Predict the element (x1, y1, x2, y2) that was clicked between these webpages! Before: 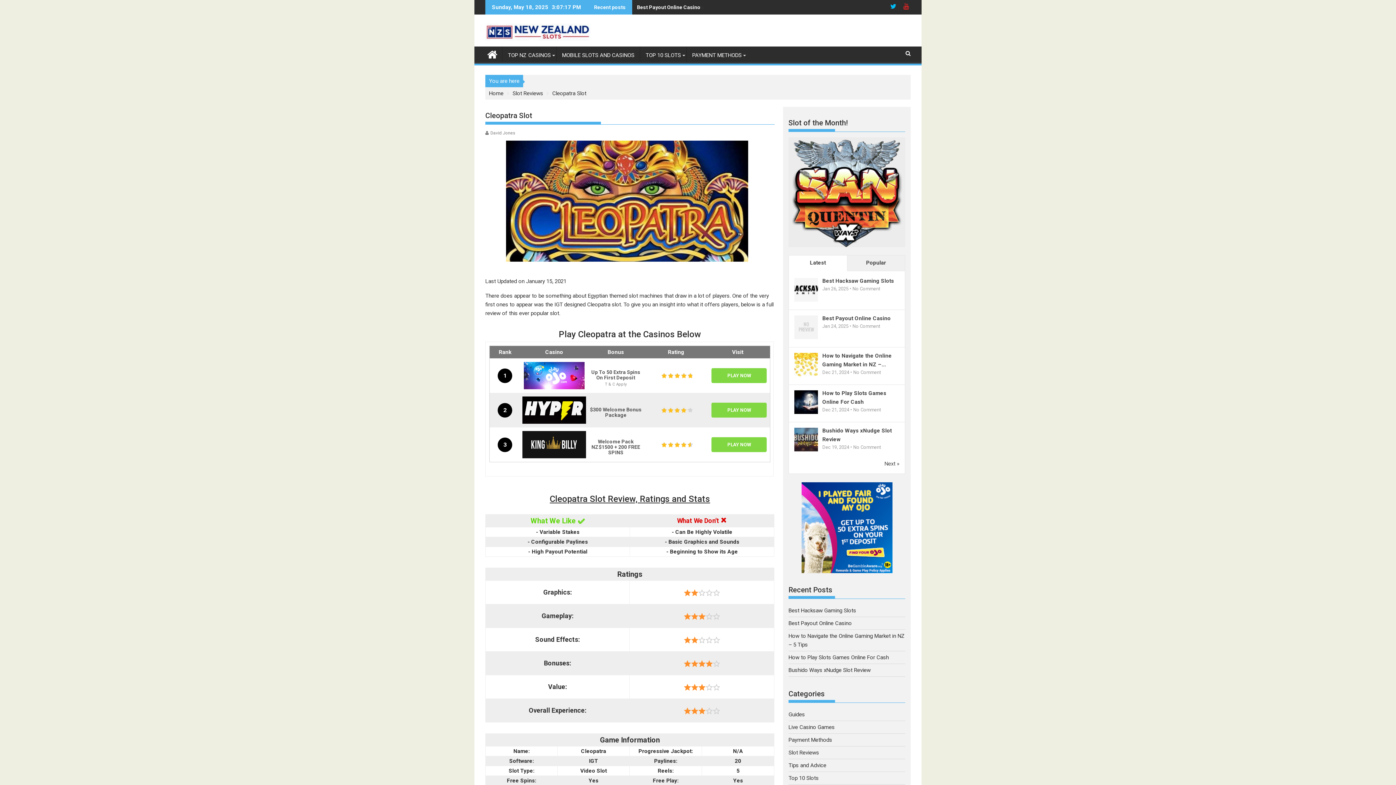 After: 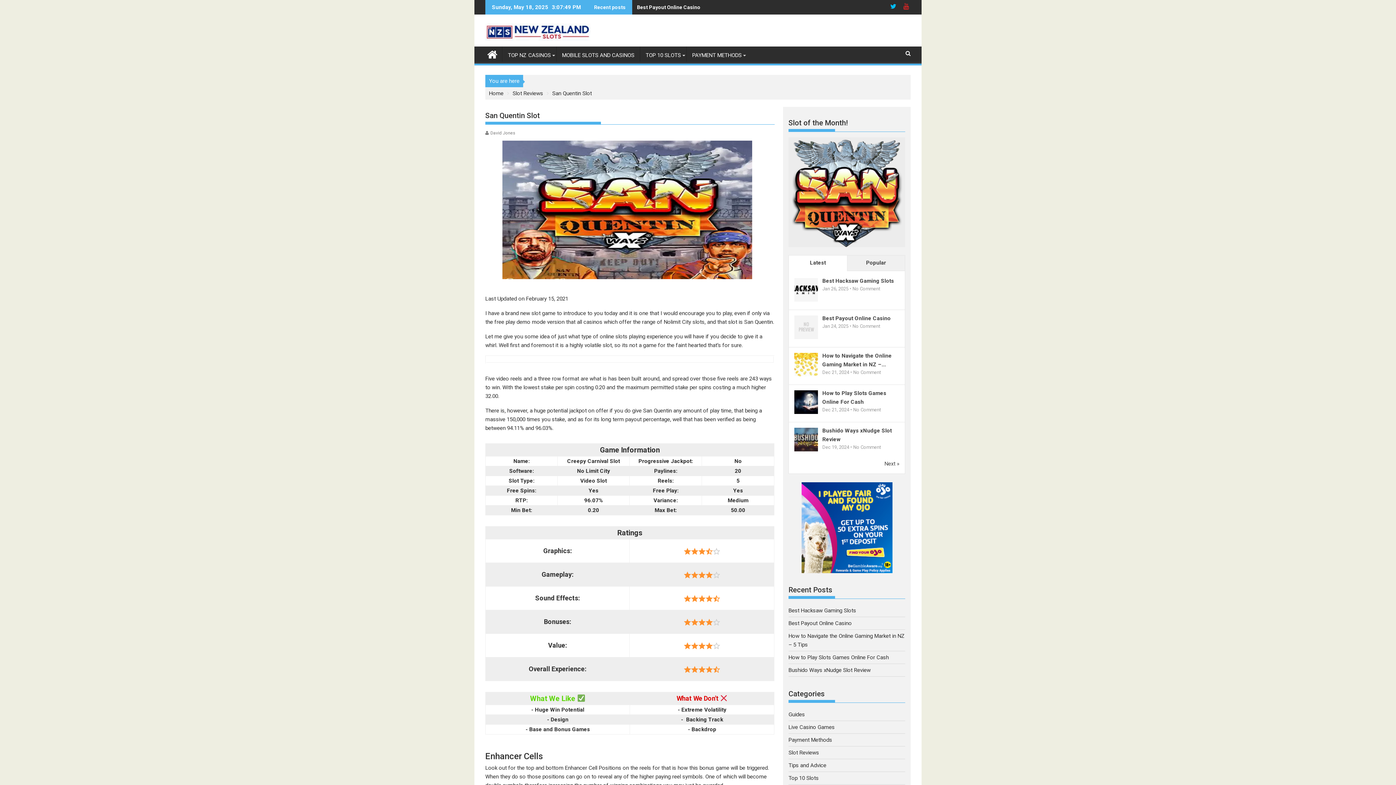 Action: bbox: (788, 137, 905, 247)